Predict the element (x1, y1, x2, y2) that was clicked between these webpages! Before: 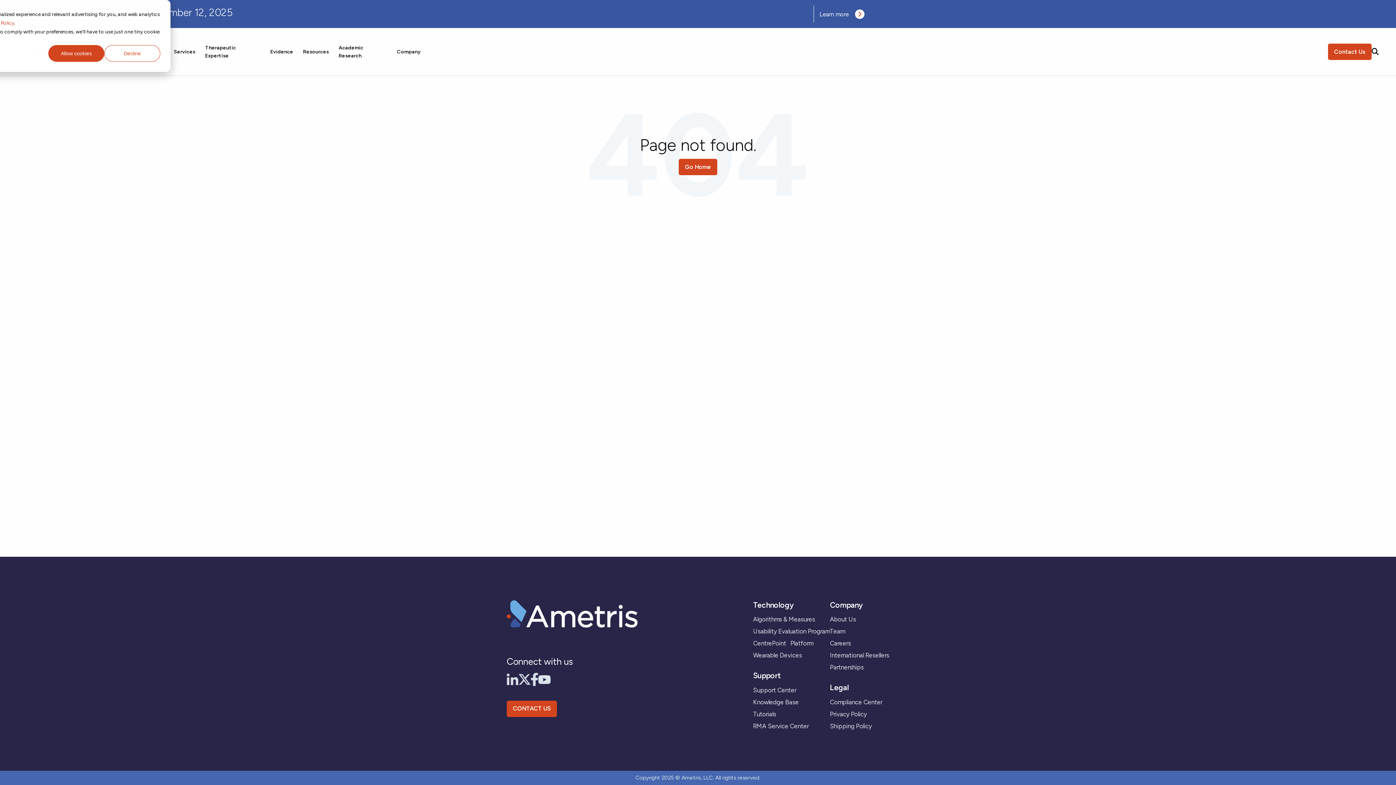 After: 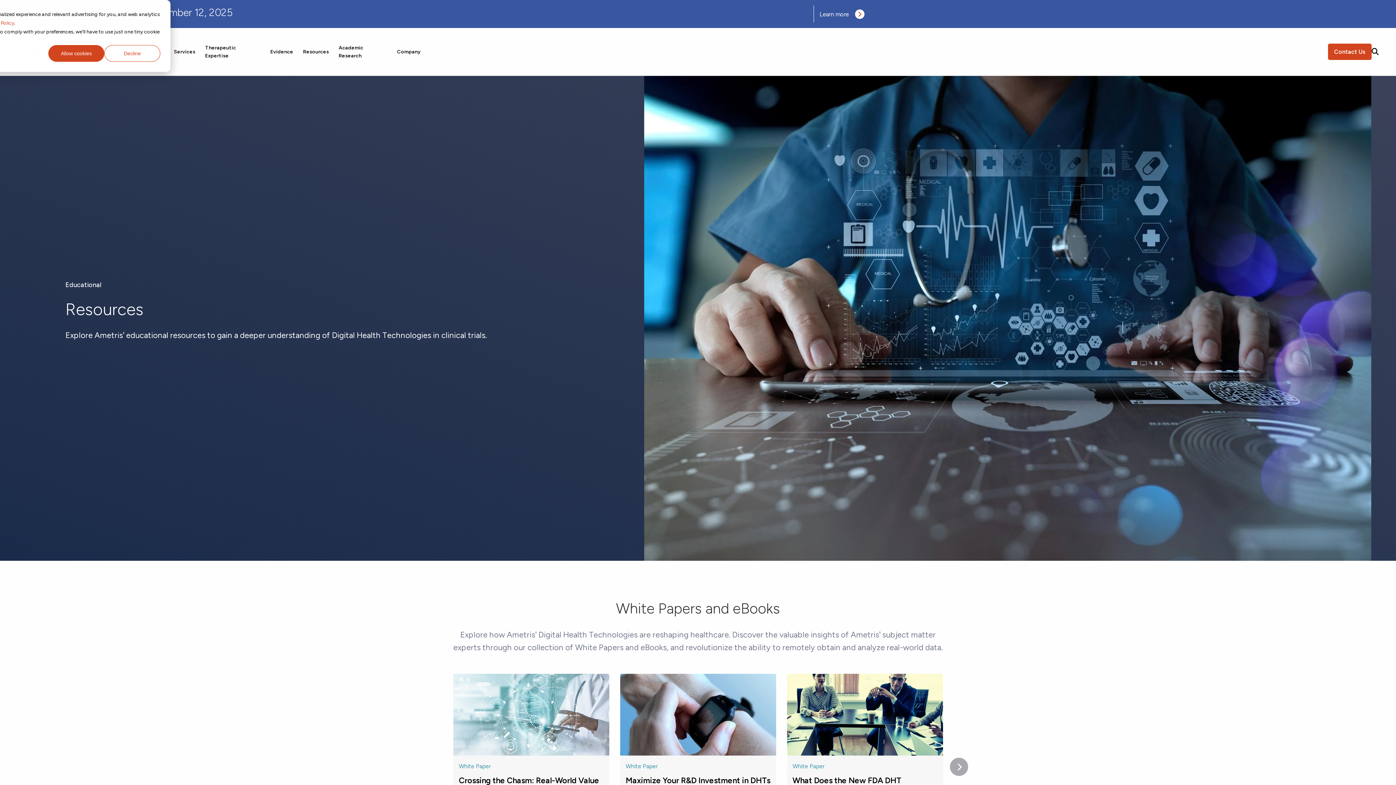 Action: label: Resources bbox: (303, 47, 328, 55)